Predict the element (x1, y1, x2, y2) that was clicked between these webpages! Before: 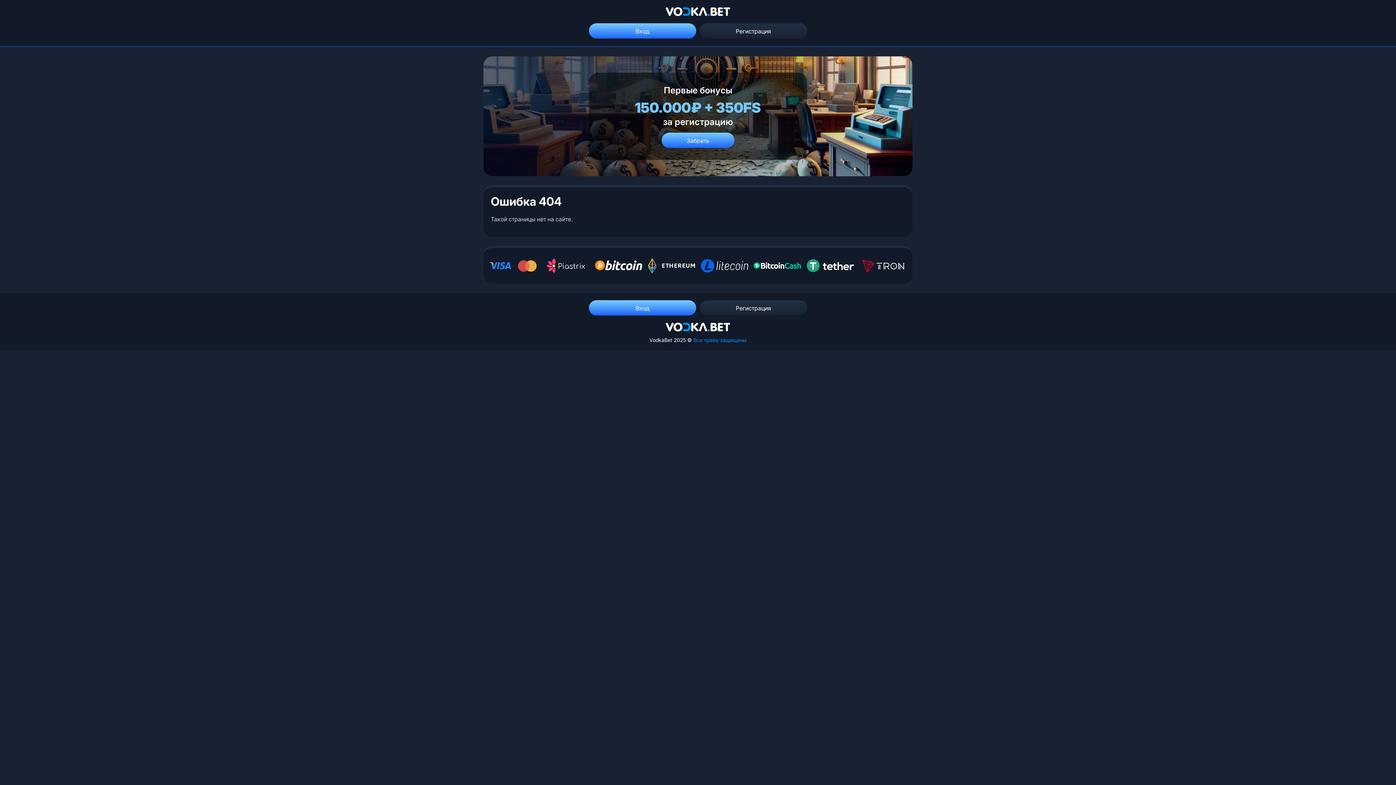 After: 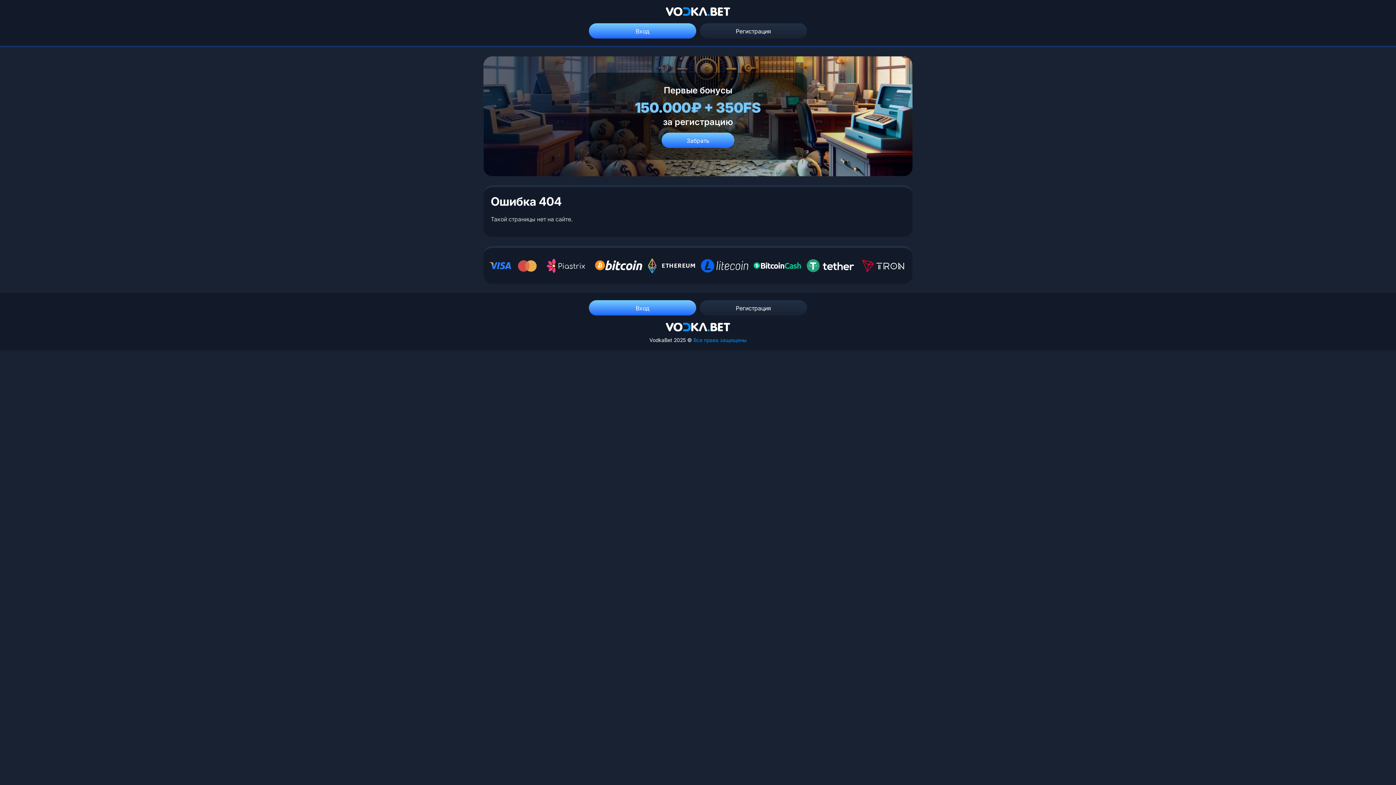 Action: bbox: (1367, 745, 1389, 767)